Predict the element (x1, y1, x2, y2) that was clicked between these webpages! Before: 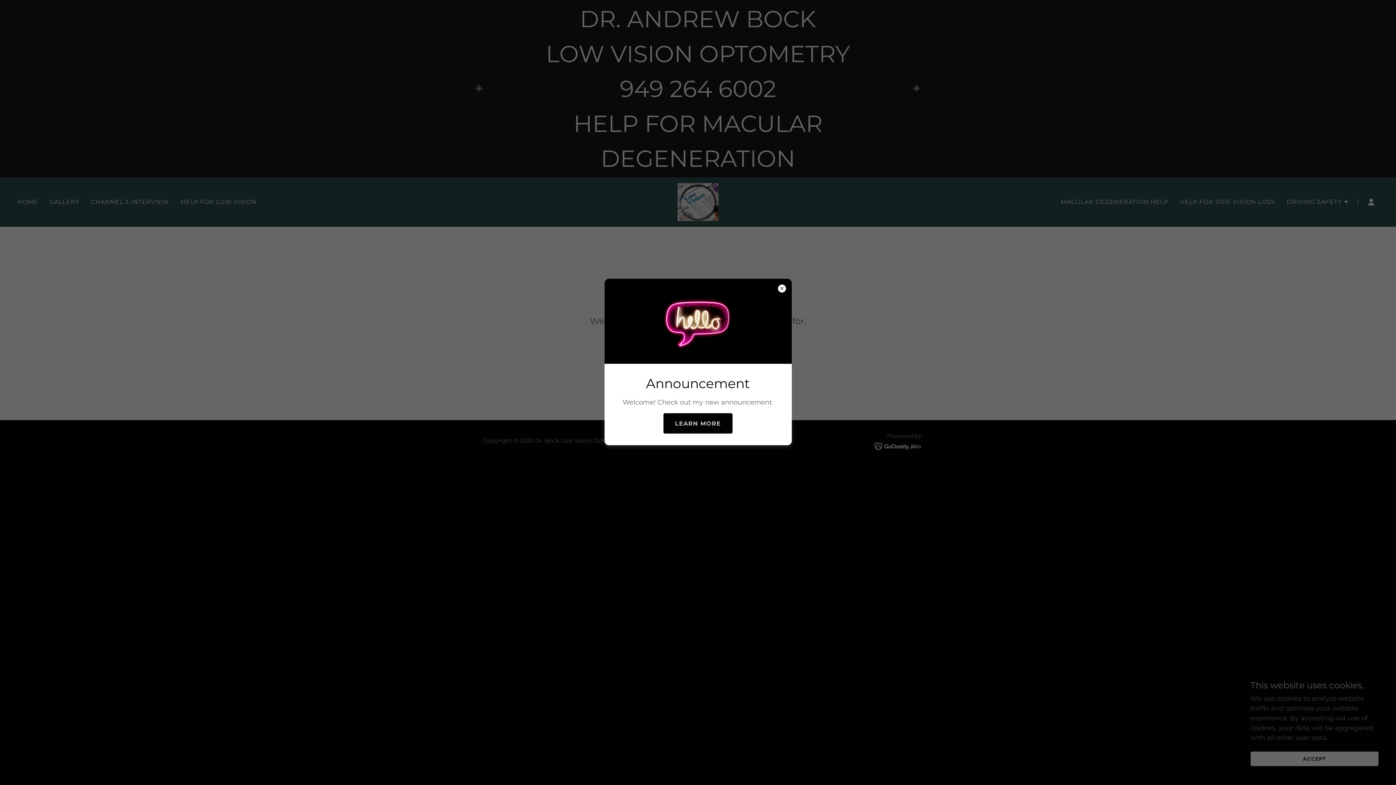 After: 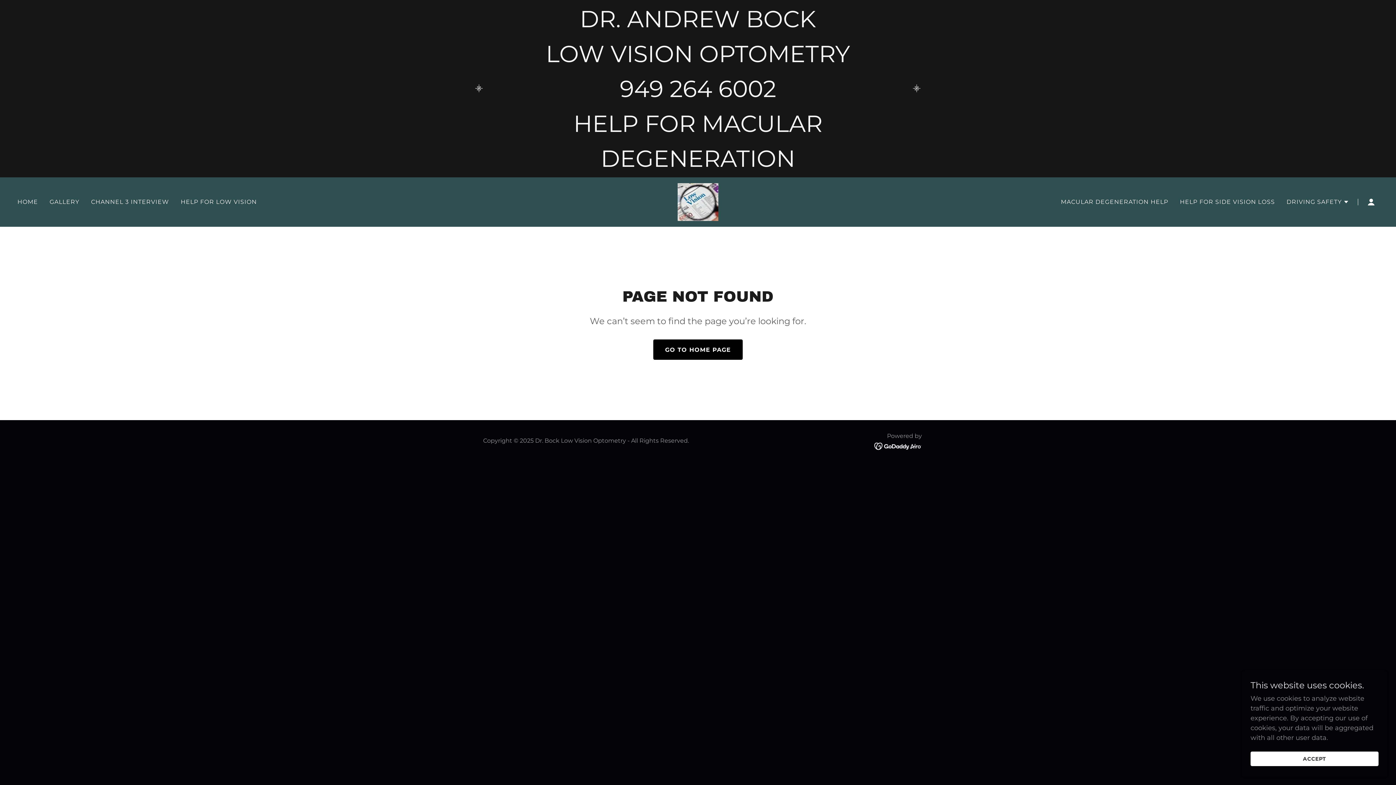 Action: bbox: (663, 413, 732, 433) label: LEARN MORE